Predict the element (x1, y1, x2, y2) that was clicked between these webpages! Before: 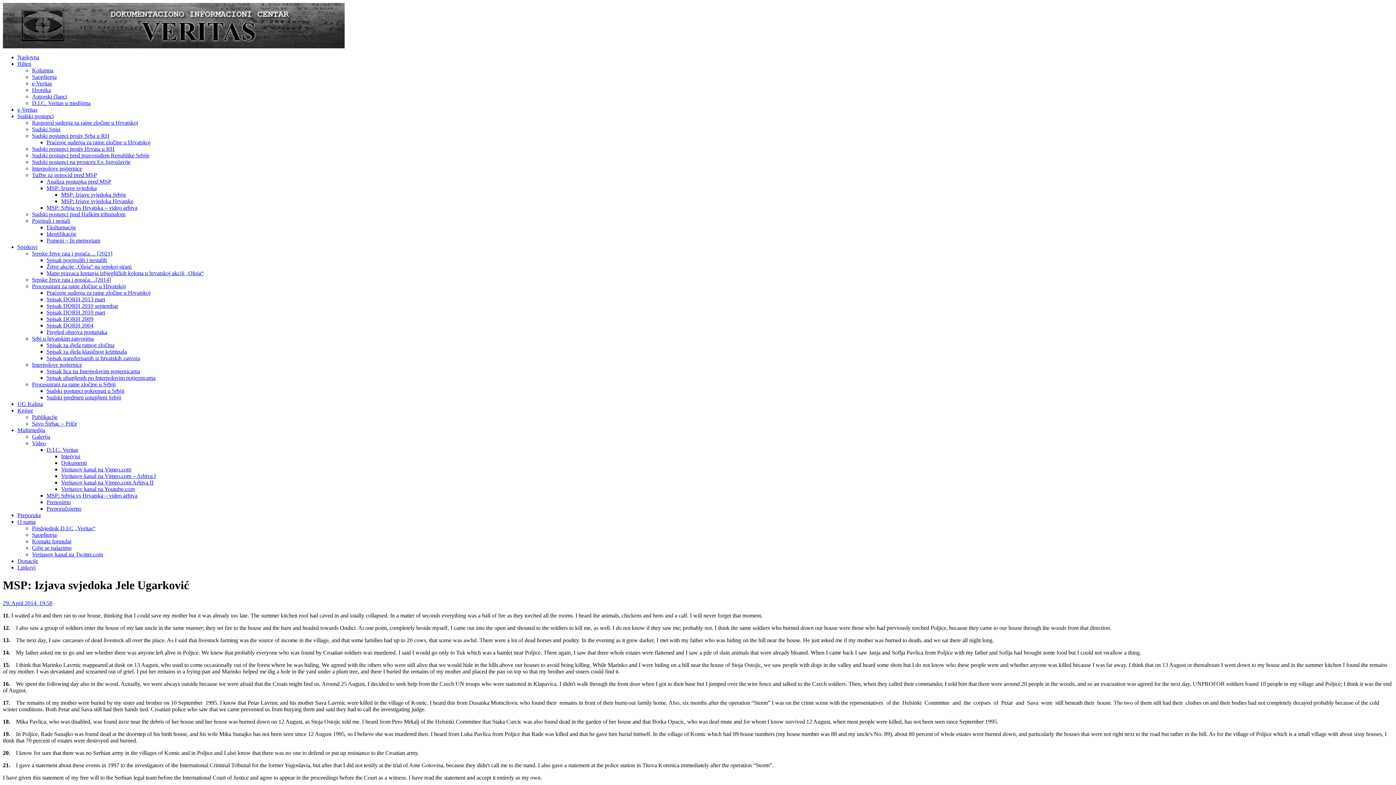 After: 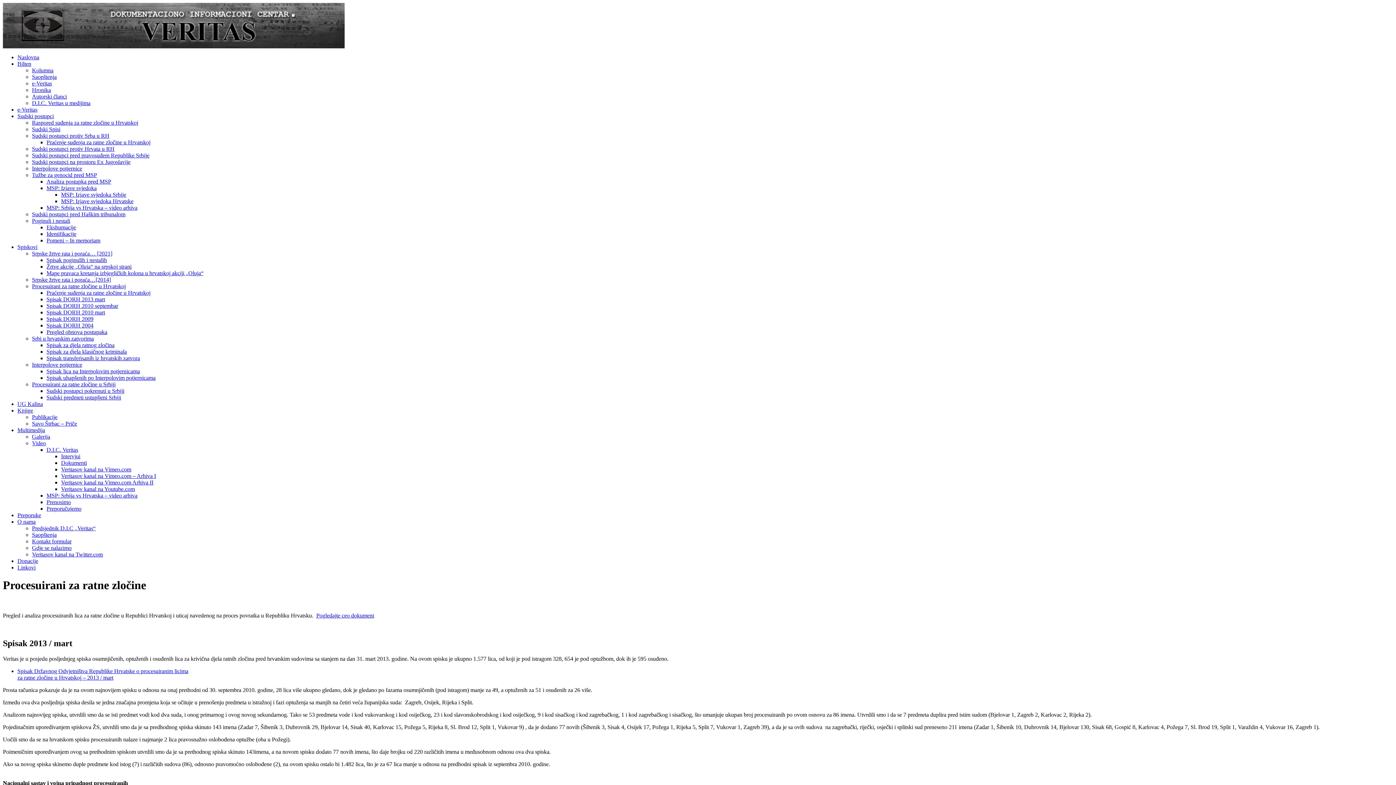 Action: label: Procesuirani za ratne zločine u Hrvatskoj bbox: (32, 283, 125, 289)